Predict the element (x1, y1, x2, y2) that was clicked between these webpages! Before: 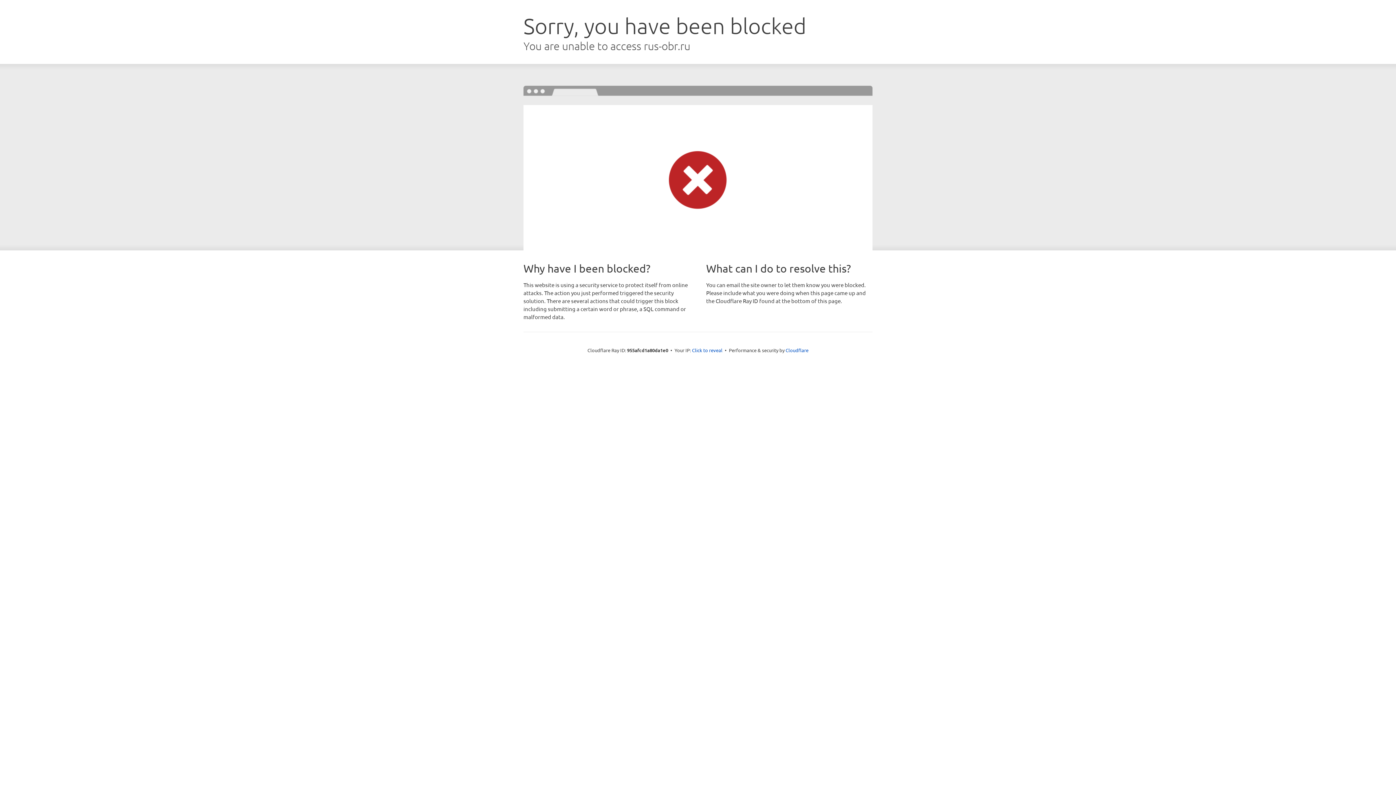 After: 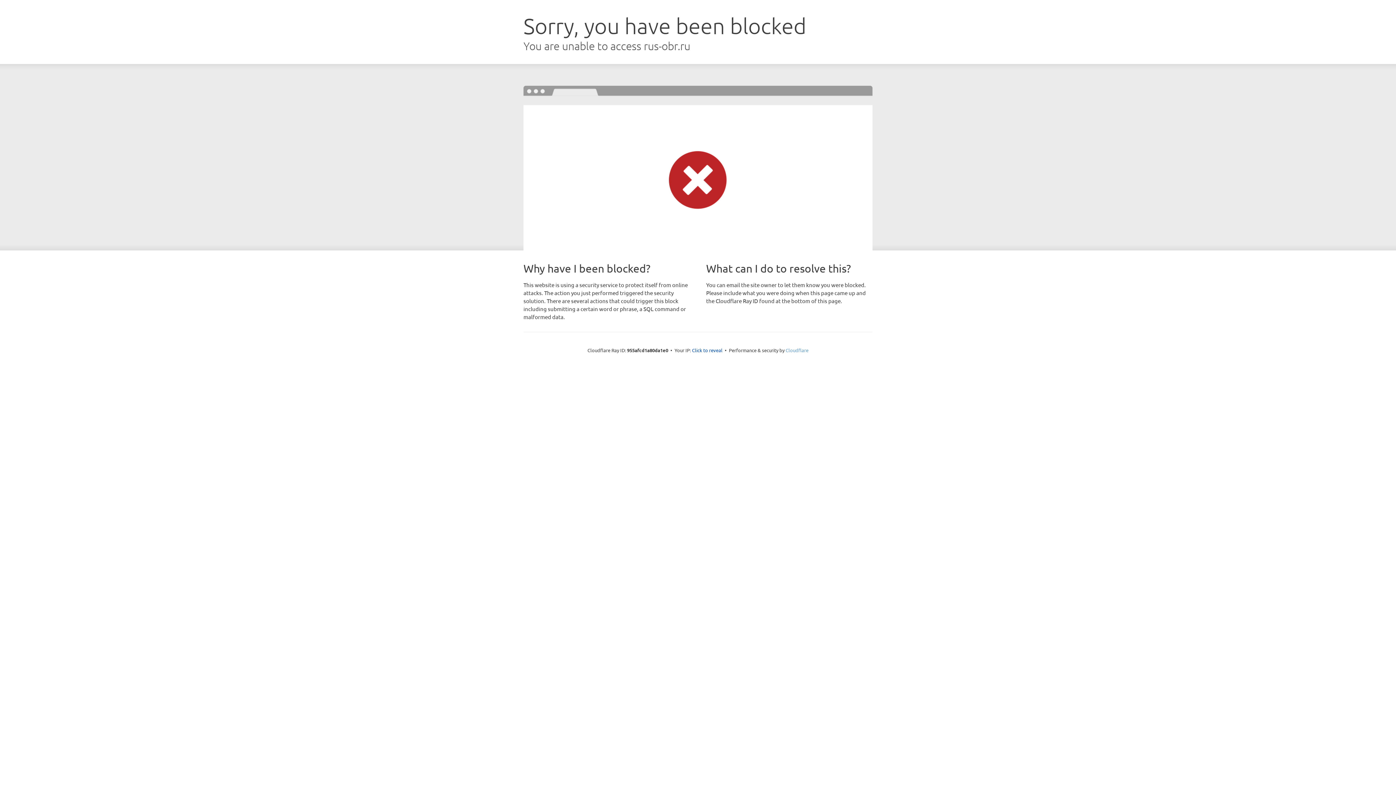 Action: bbox: (785, 347, 808, 353) label: Cloudflare